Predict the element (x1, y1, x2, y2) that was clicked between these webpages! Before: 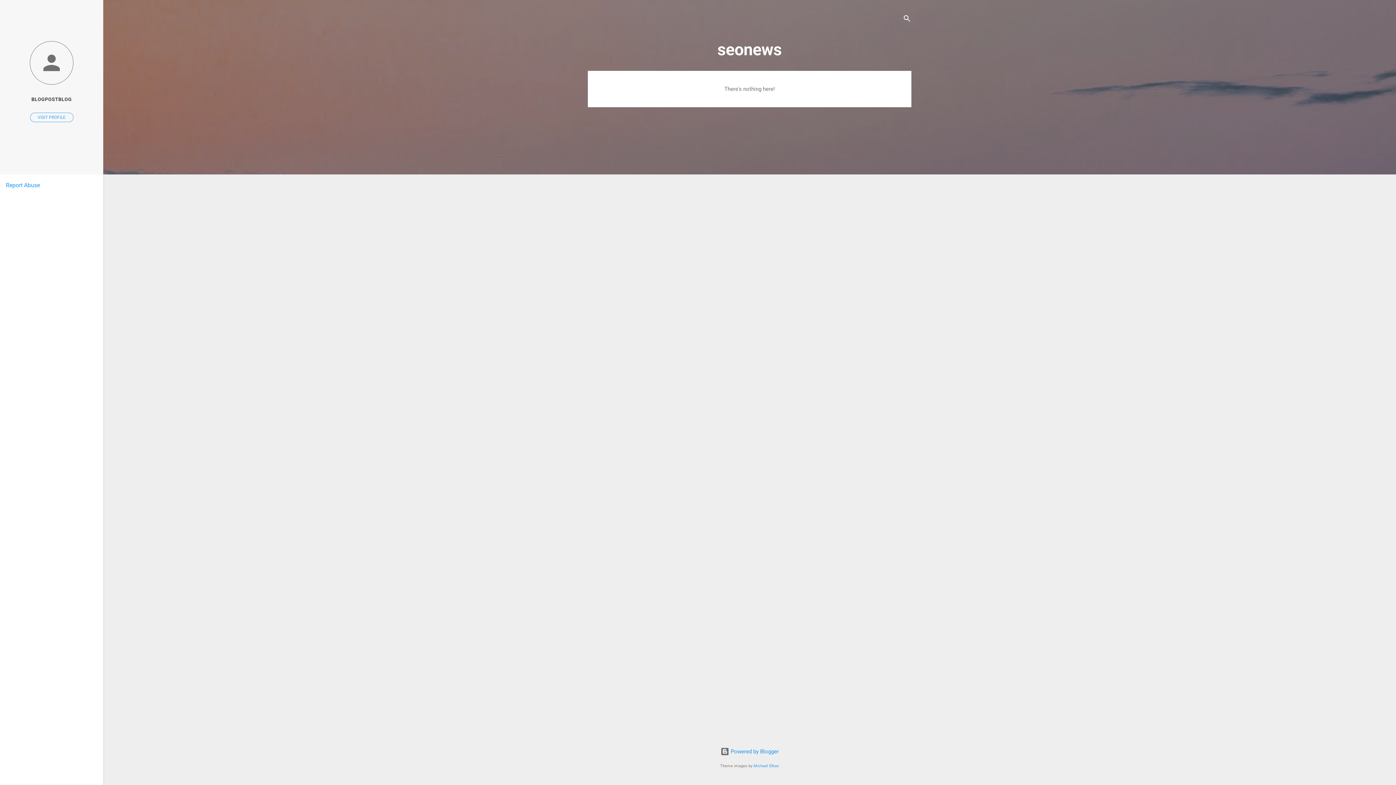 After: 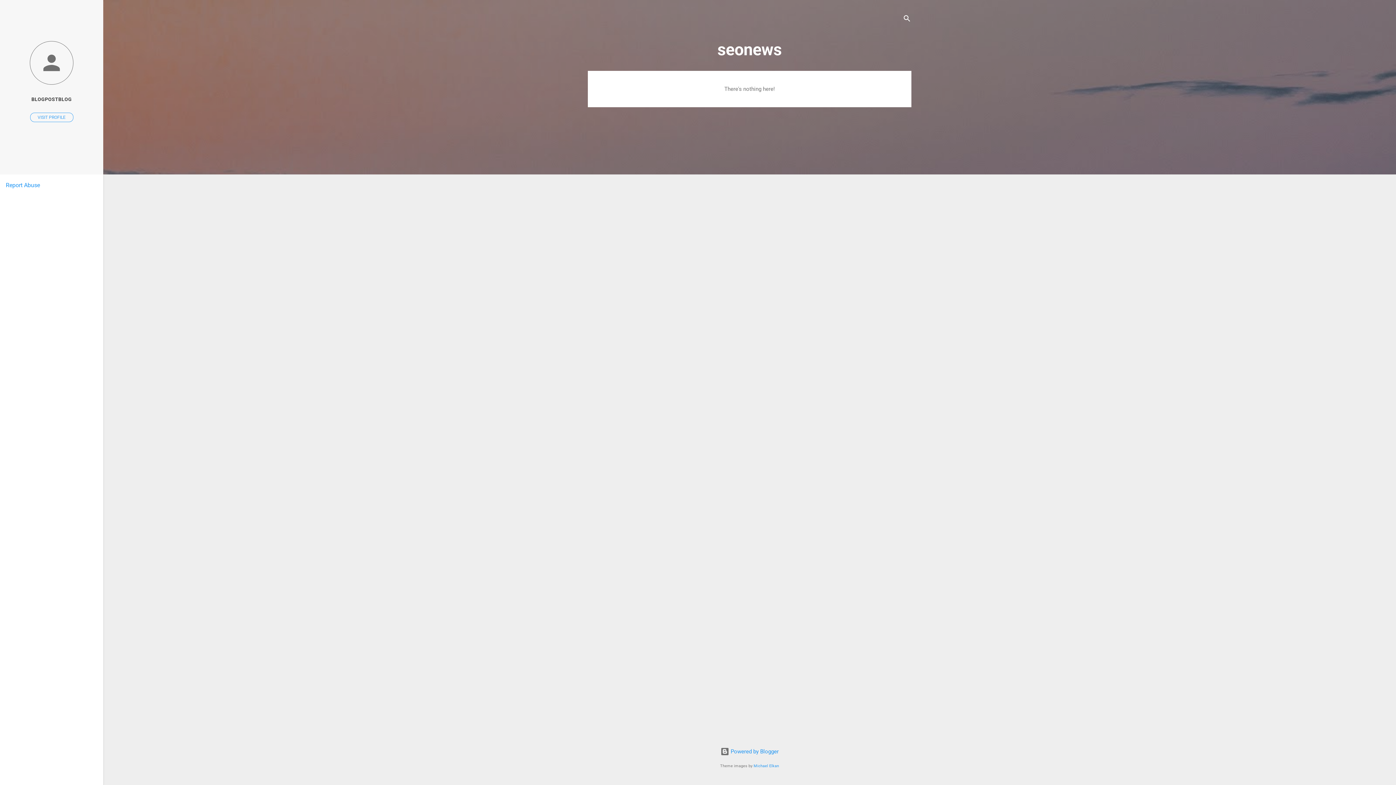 Action: label: Report Abuse bbox: (5, 181, 40, 188)